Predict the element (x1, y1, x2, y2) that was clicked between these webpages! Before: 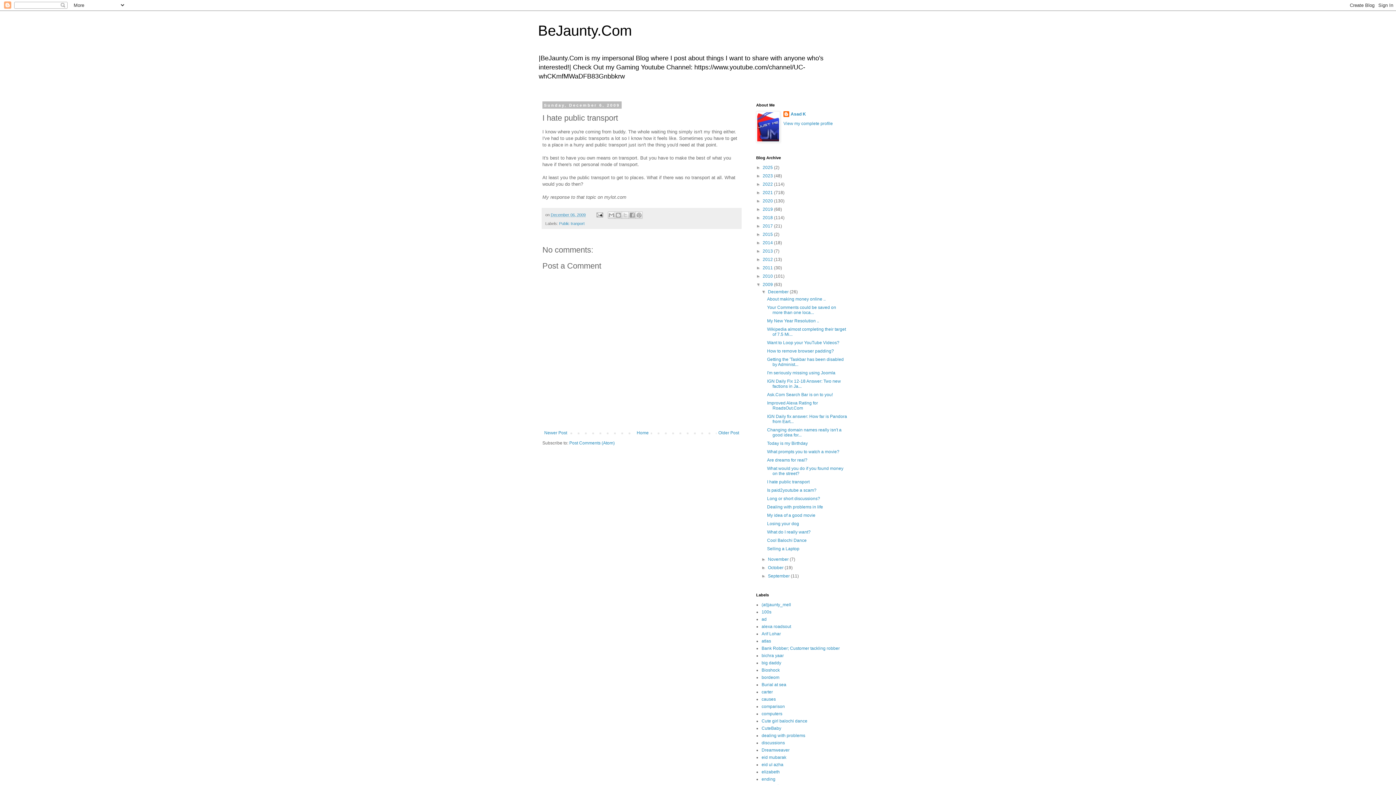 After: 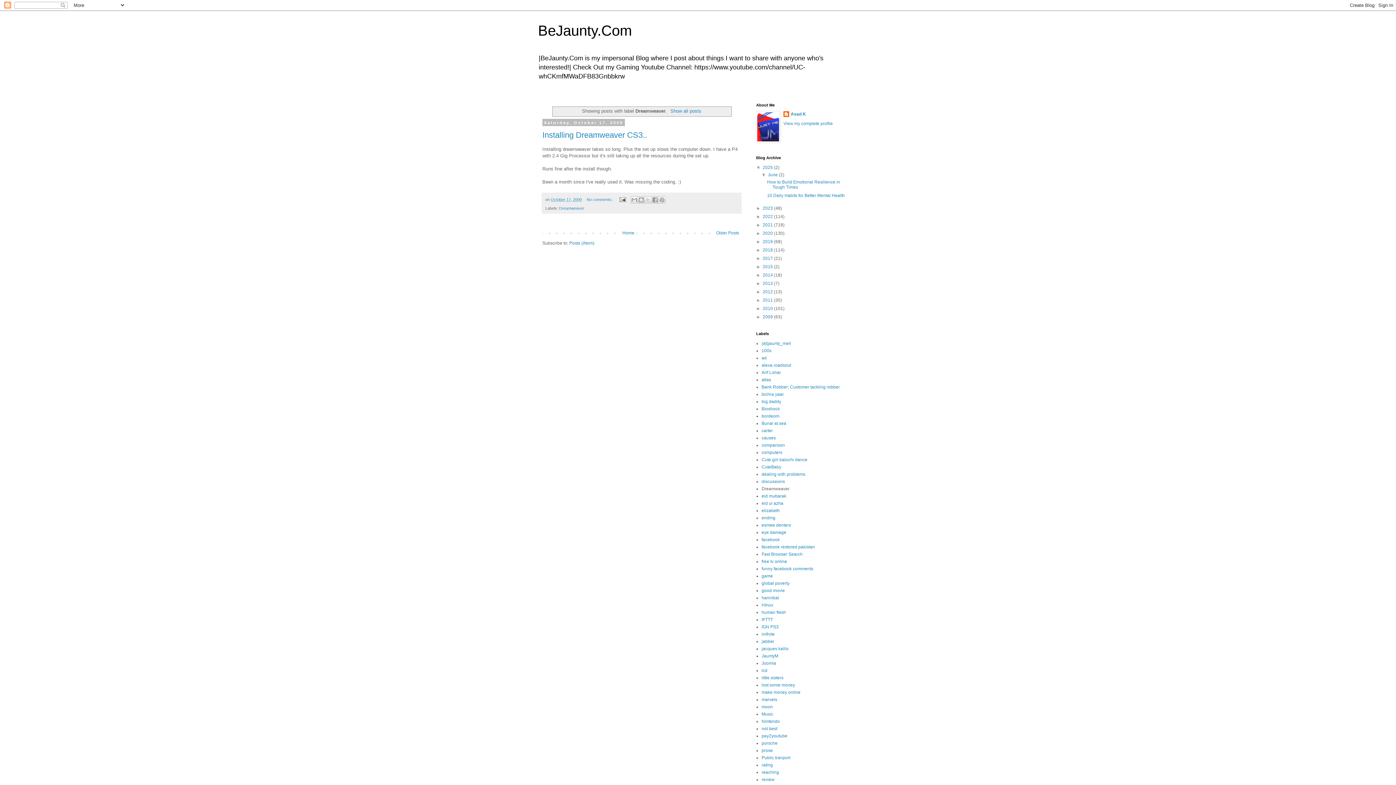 Action: label: Dreamweaver bbox: (761, 748, 789, 753)